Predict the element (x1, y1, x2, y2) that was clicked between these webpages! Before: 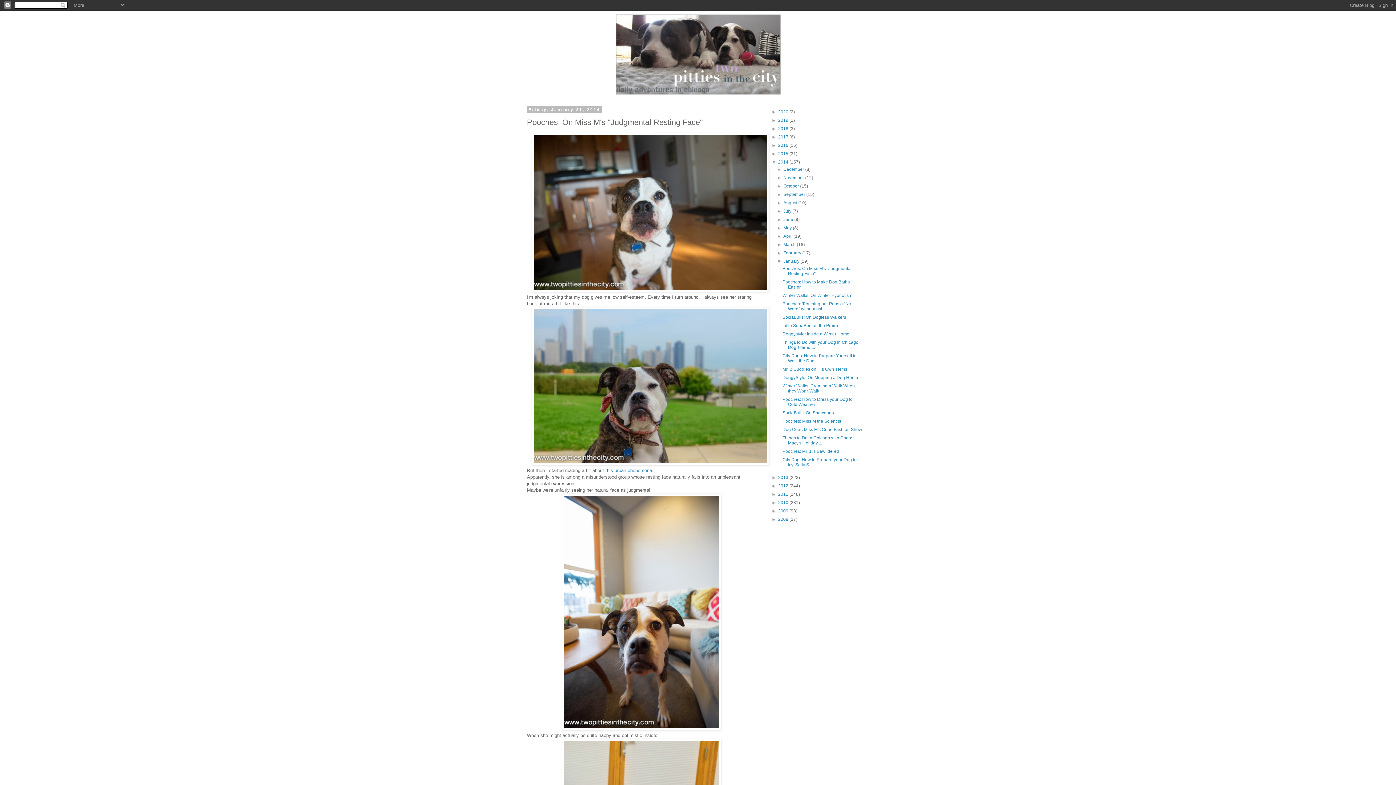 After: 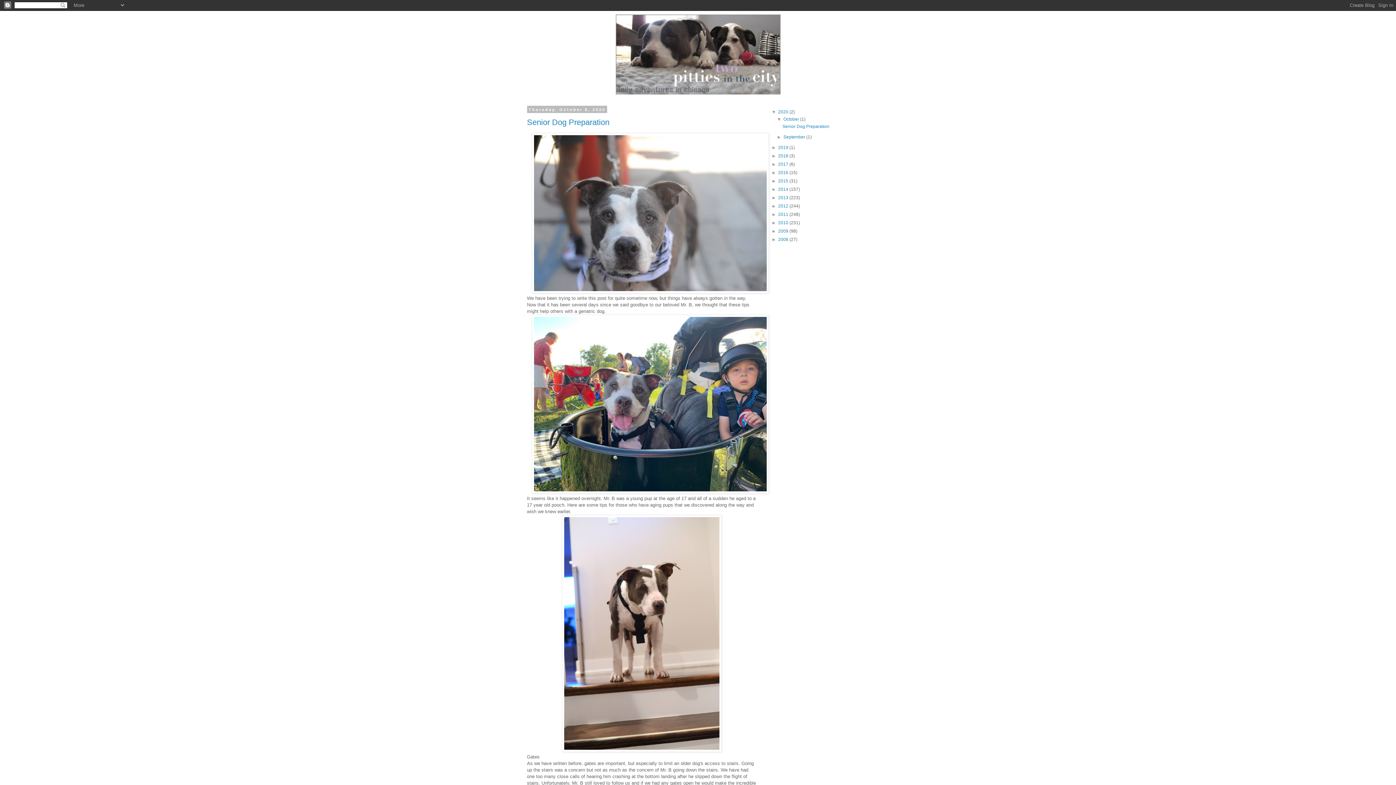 Action: bbox: (522, 14, 873, 94)